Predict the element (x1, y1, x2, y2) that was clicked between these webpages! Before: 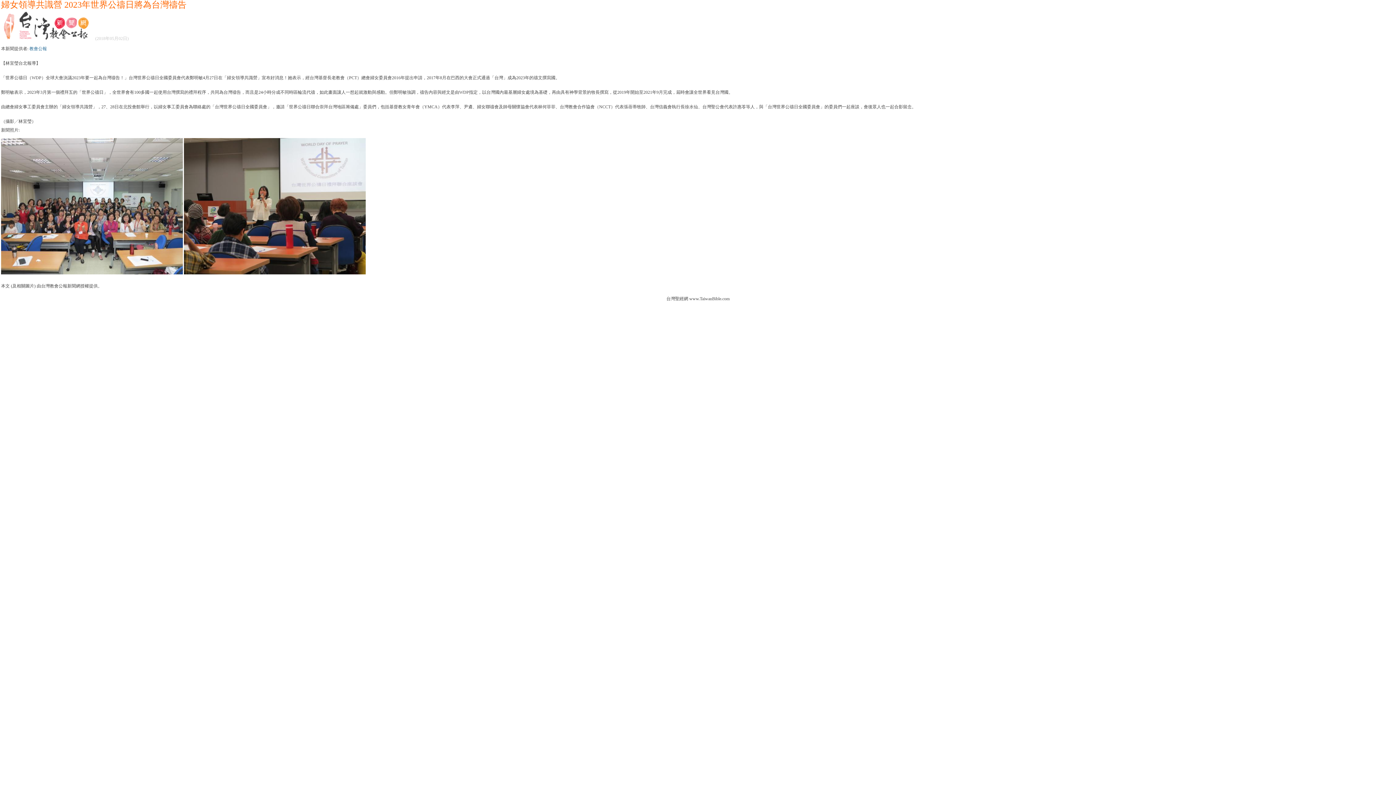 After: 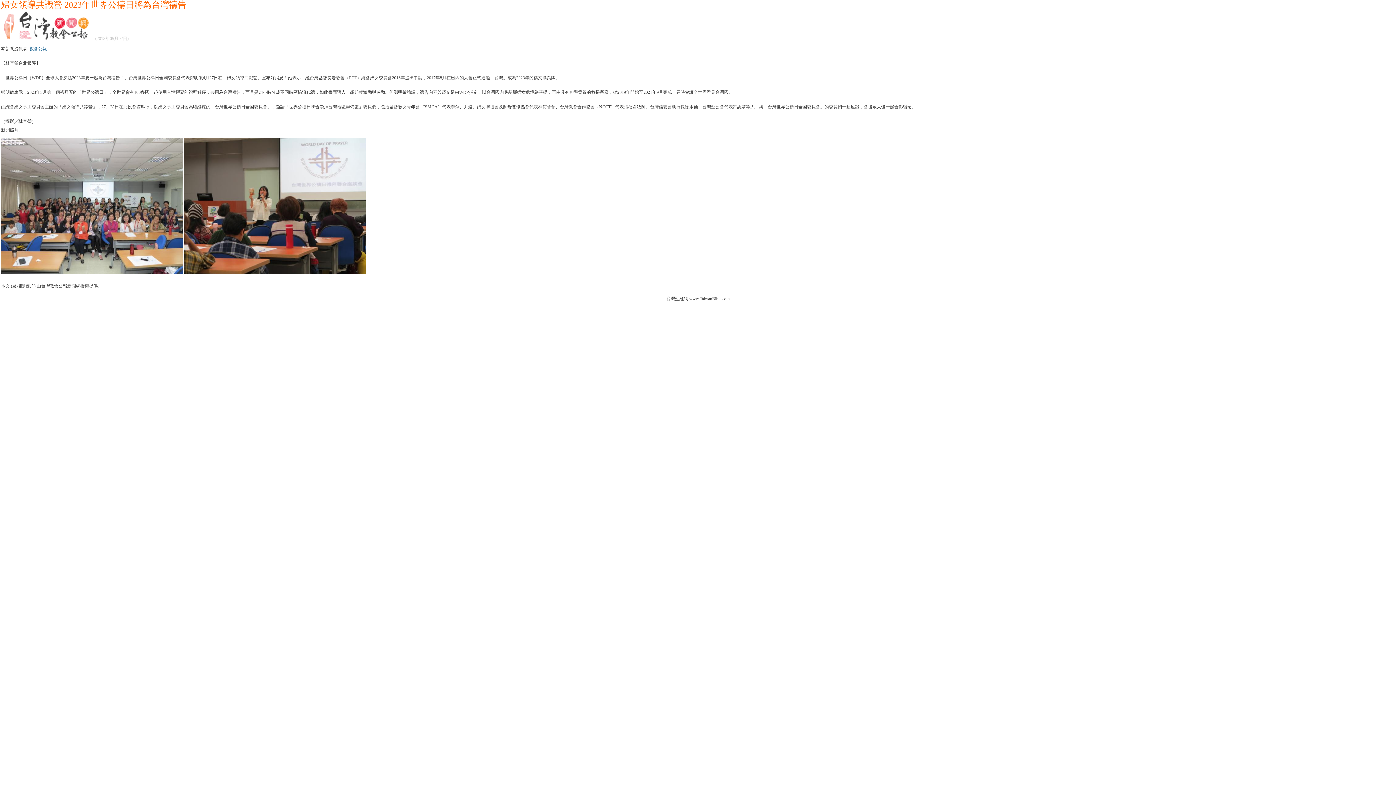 Action: label: 教會公報 bbox: (29, 46, 46, 51)